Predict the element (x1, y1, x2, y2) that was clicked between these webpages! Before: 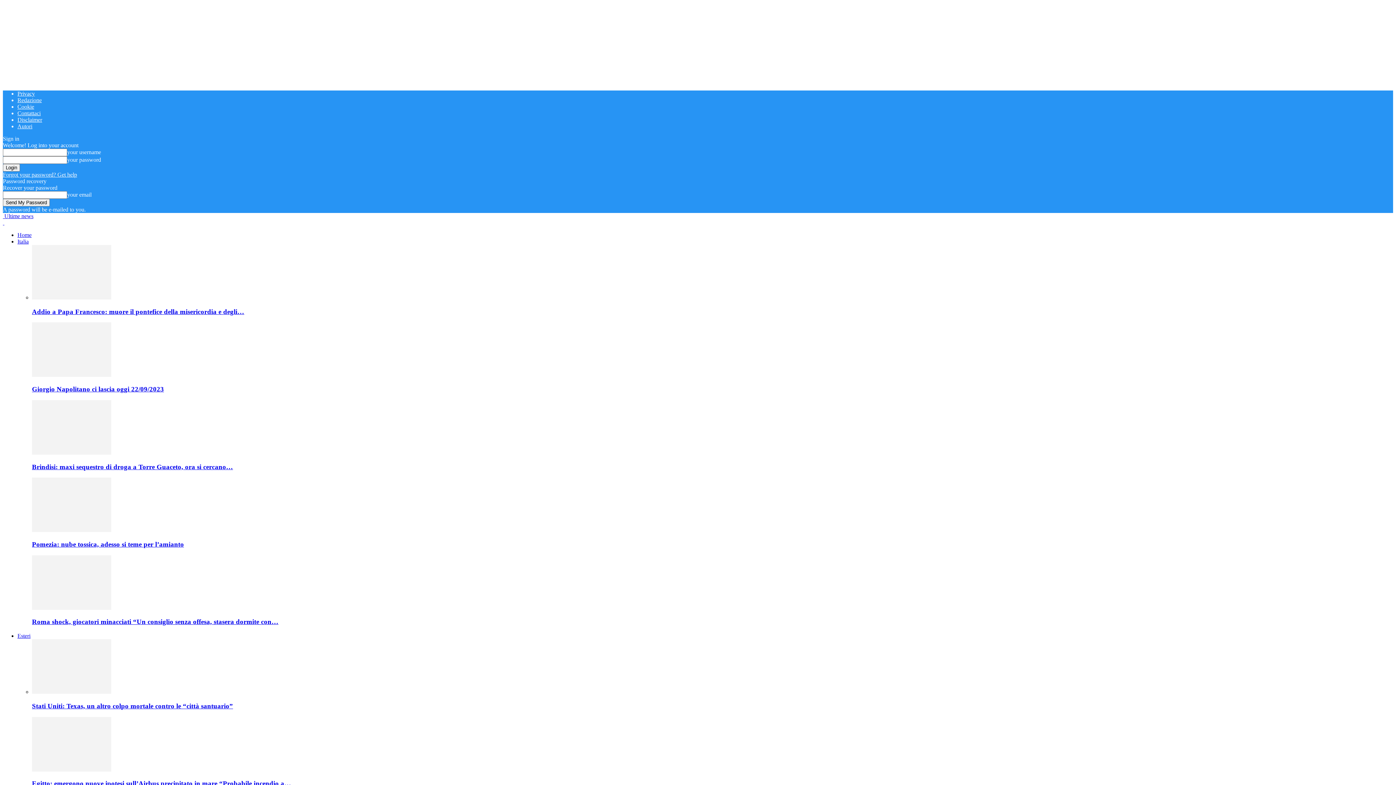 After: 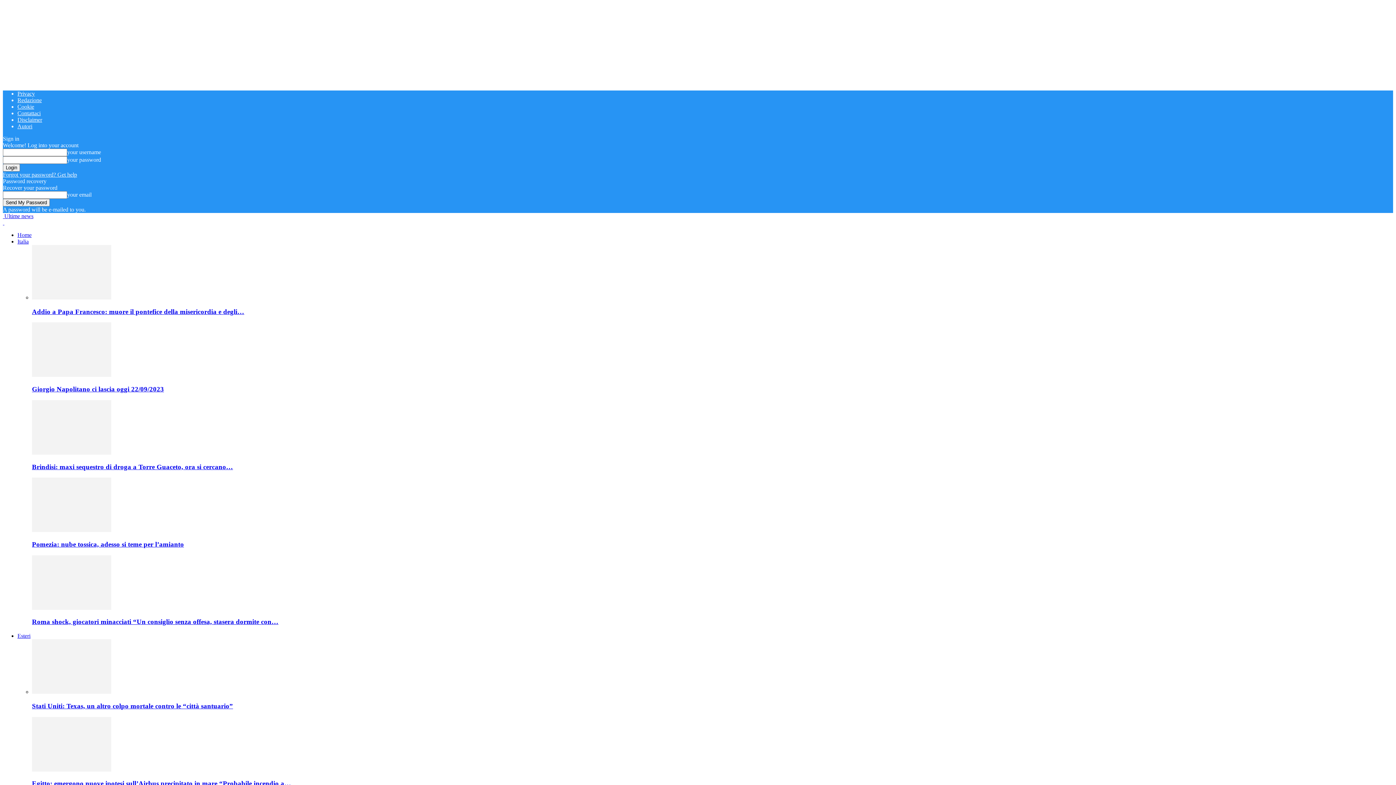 Action: bbox: (32, 294, 111, 300)